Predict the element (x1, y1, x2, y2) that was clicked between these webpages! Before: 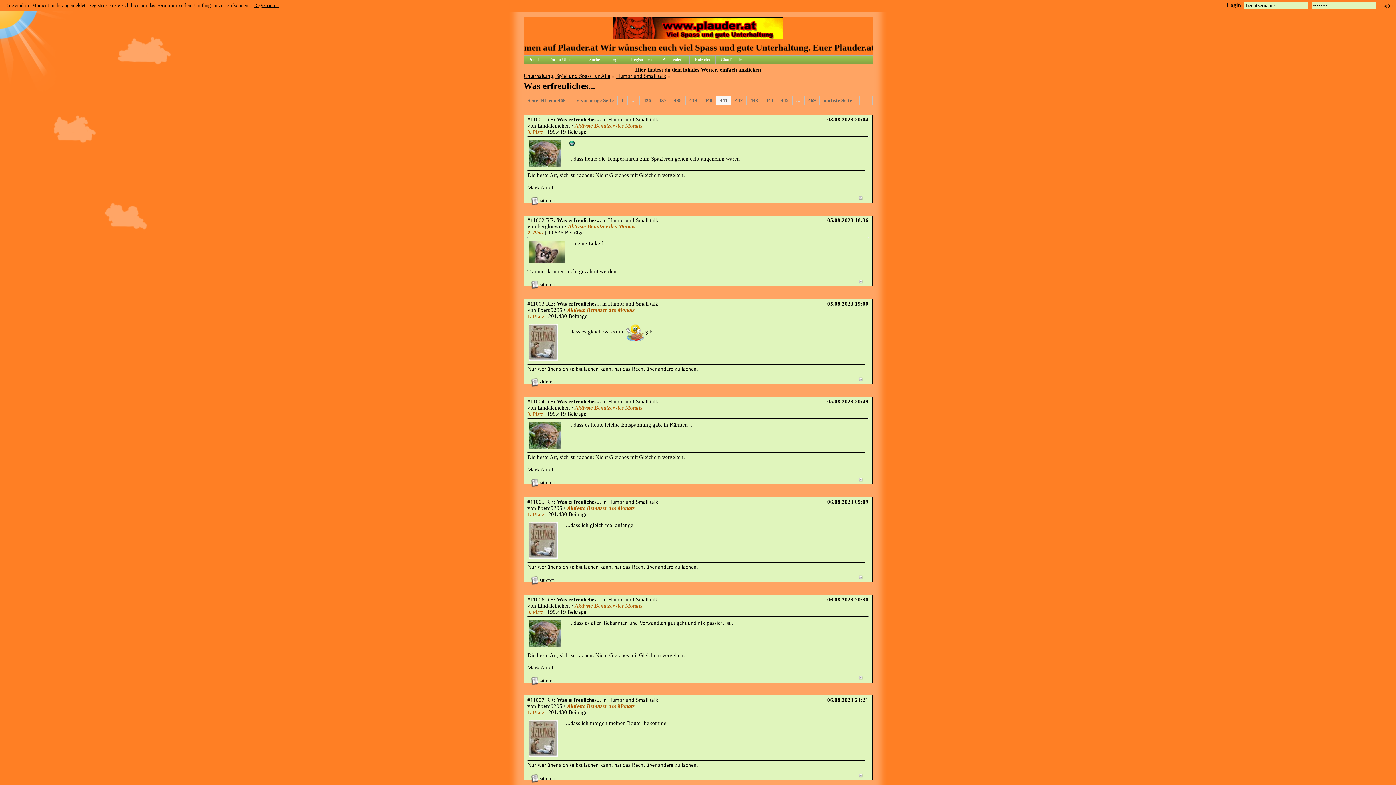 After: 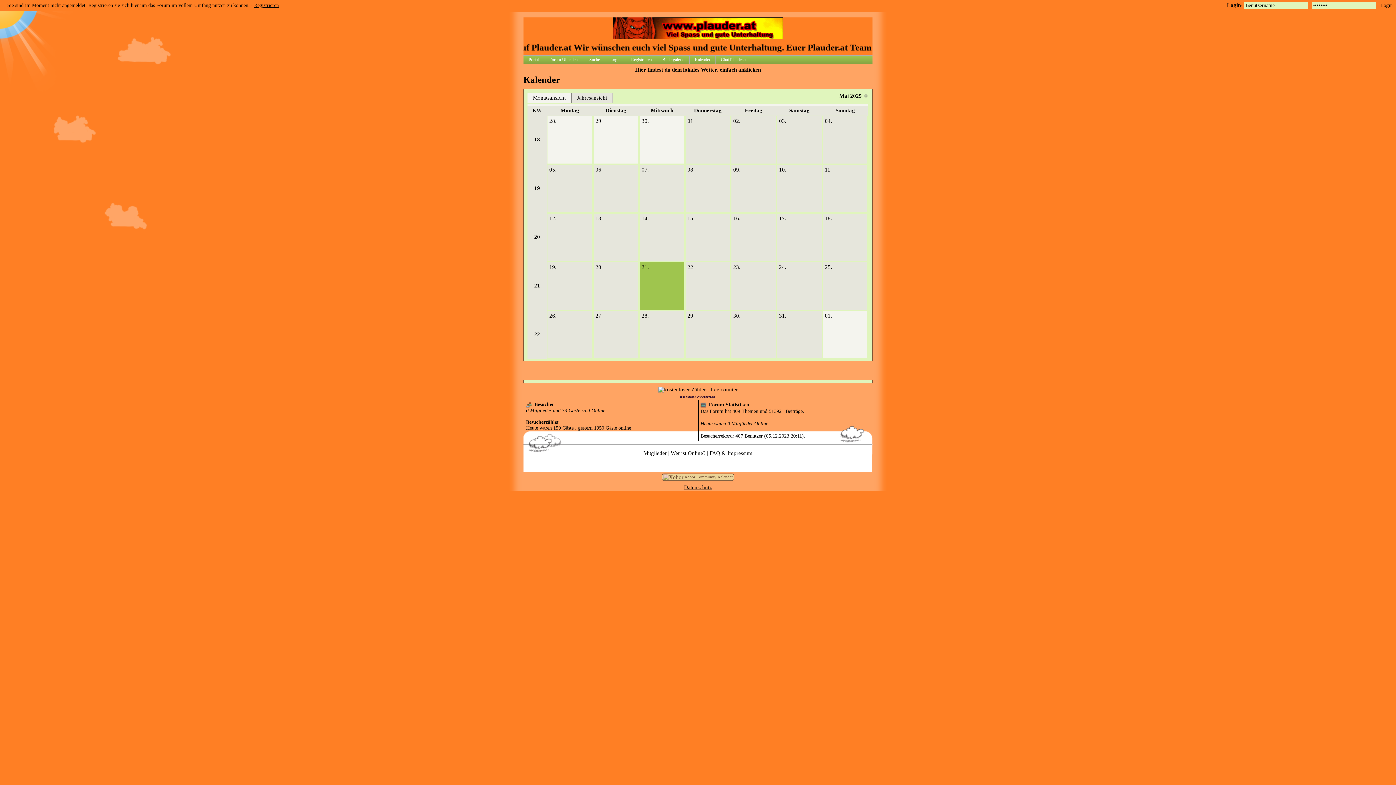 Action: label: Kalender bbox: (689, 55, 715, 64)